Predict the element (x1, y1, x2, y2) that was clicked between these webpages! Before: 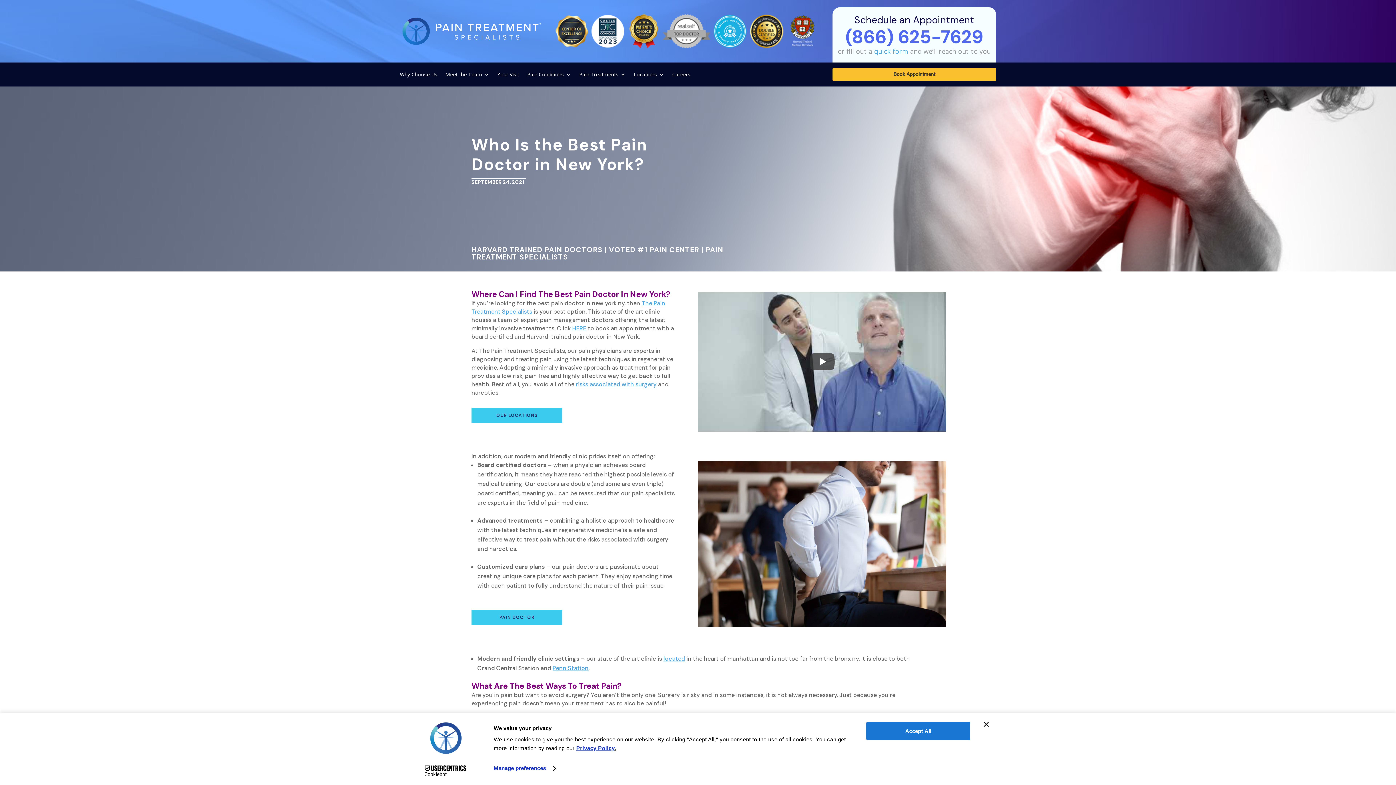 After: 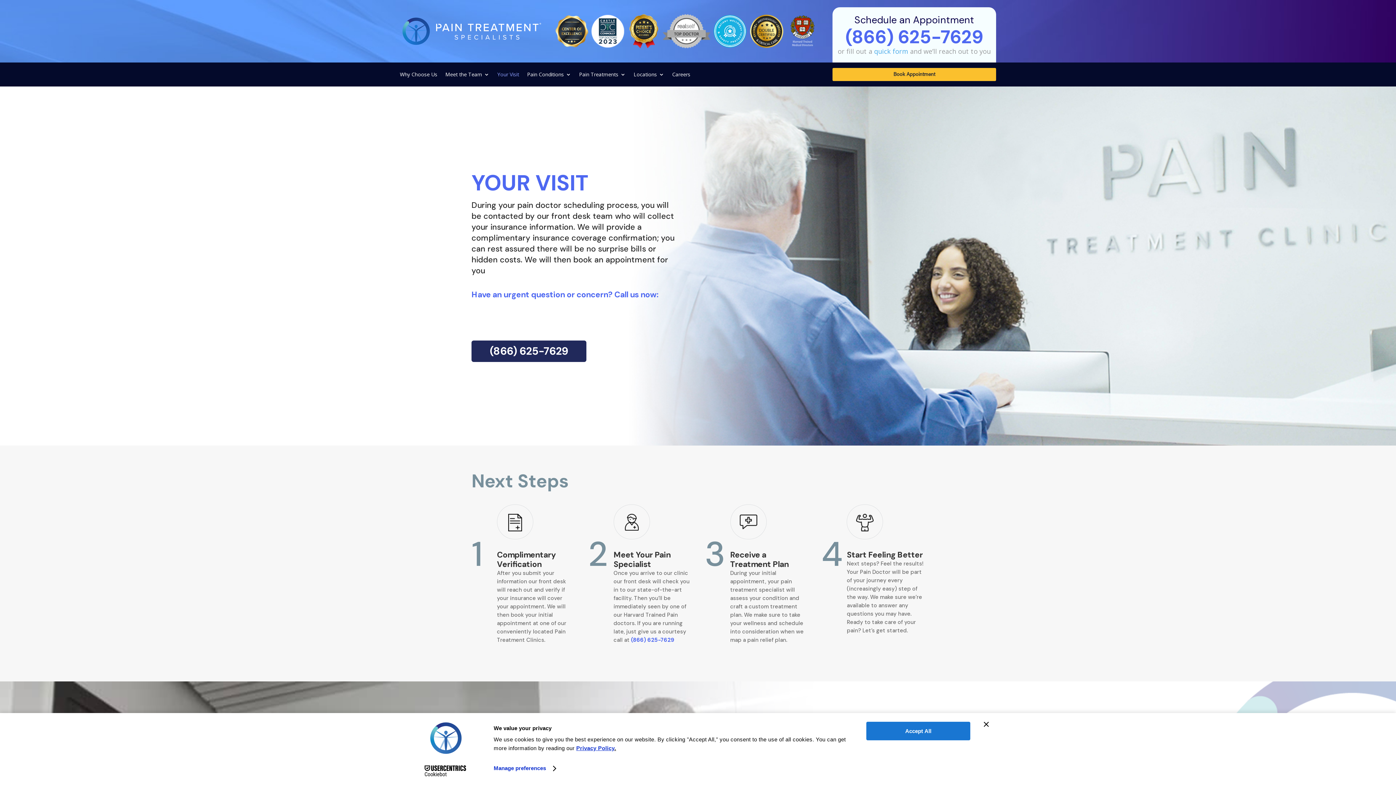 Action: bbox: (497, 72, 519, 80) label: Your Visit